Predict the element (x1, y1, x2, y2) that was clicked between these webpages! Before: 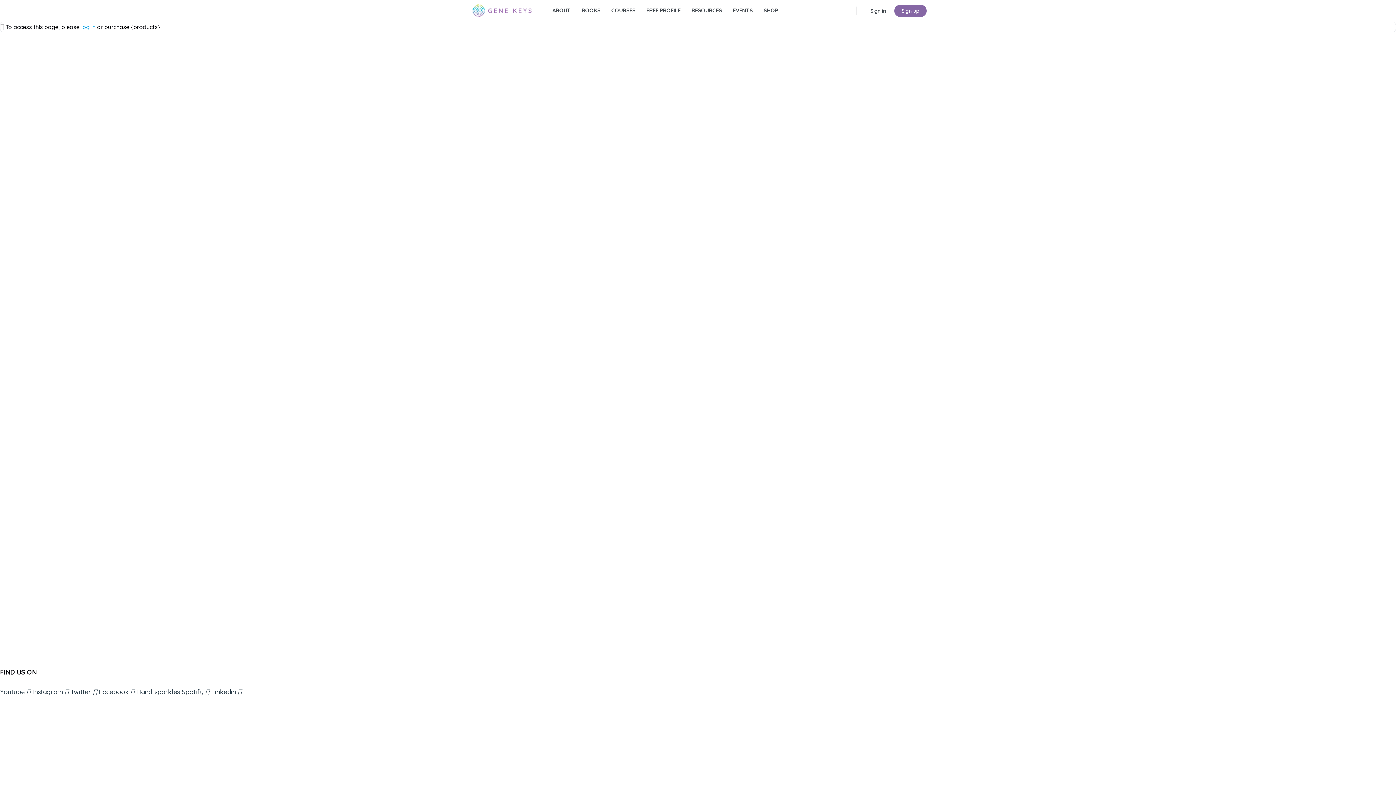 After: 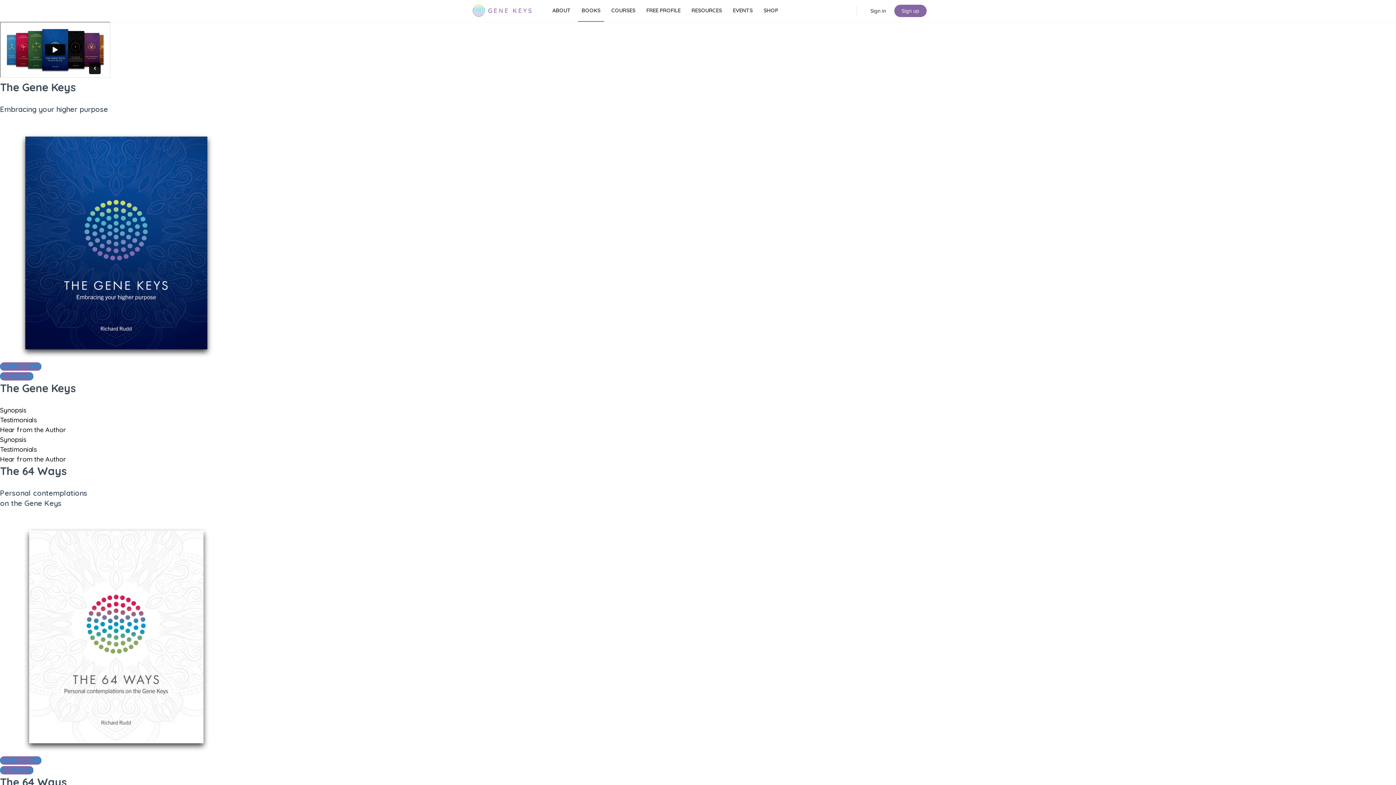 Action: bbox: (0, 708, 22, 716) label: BOOKS